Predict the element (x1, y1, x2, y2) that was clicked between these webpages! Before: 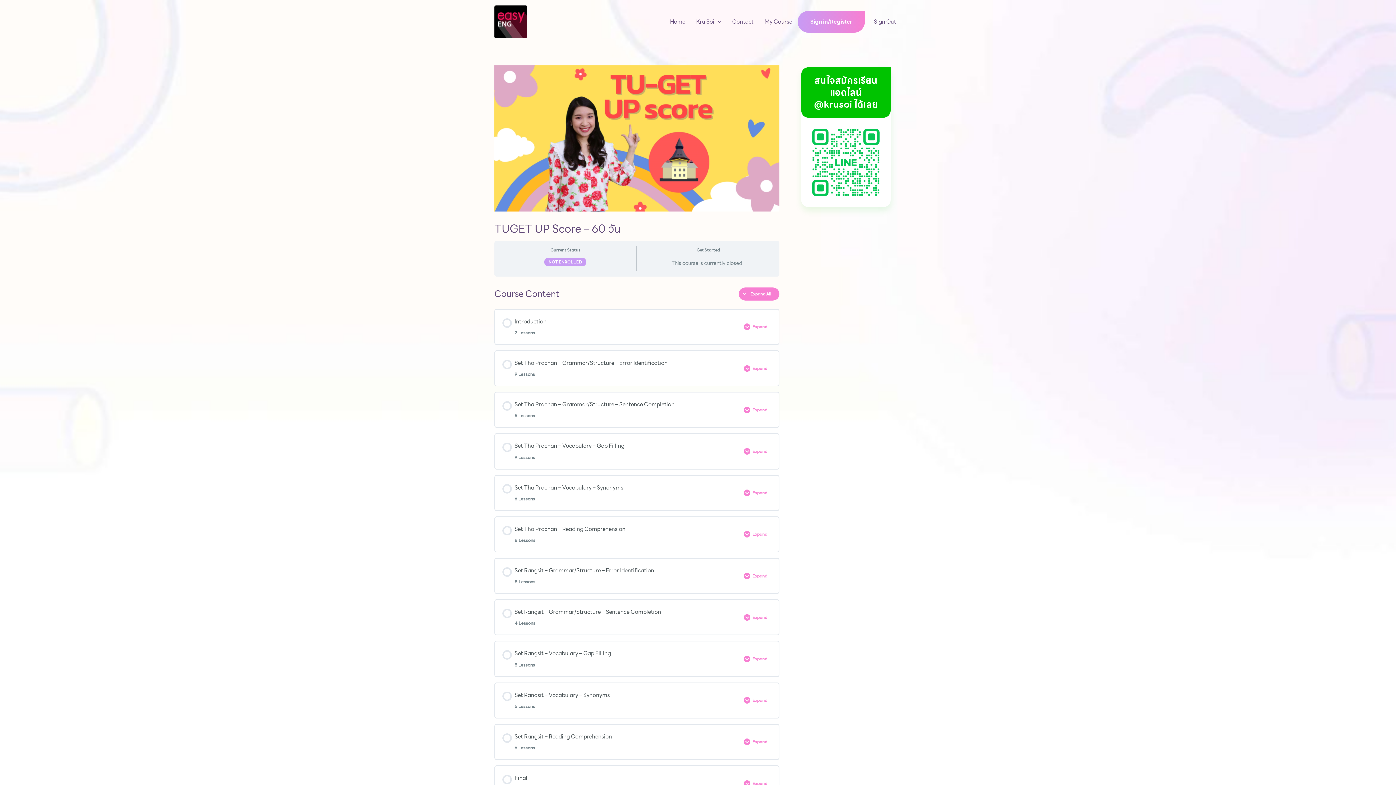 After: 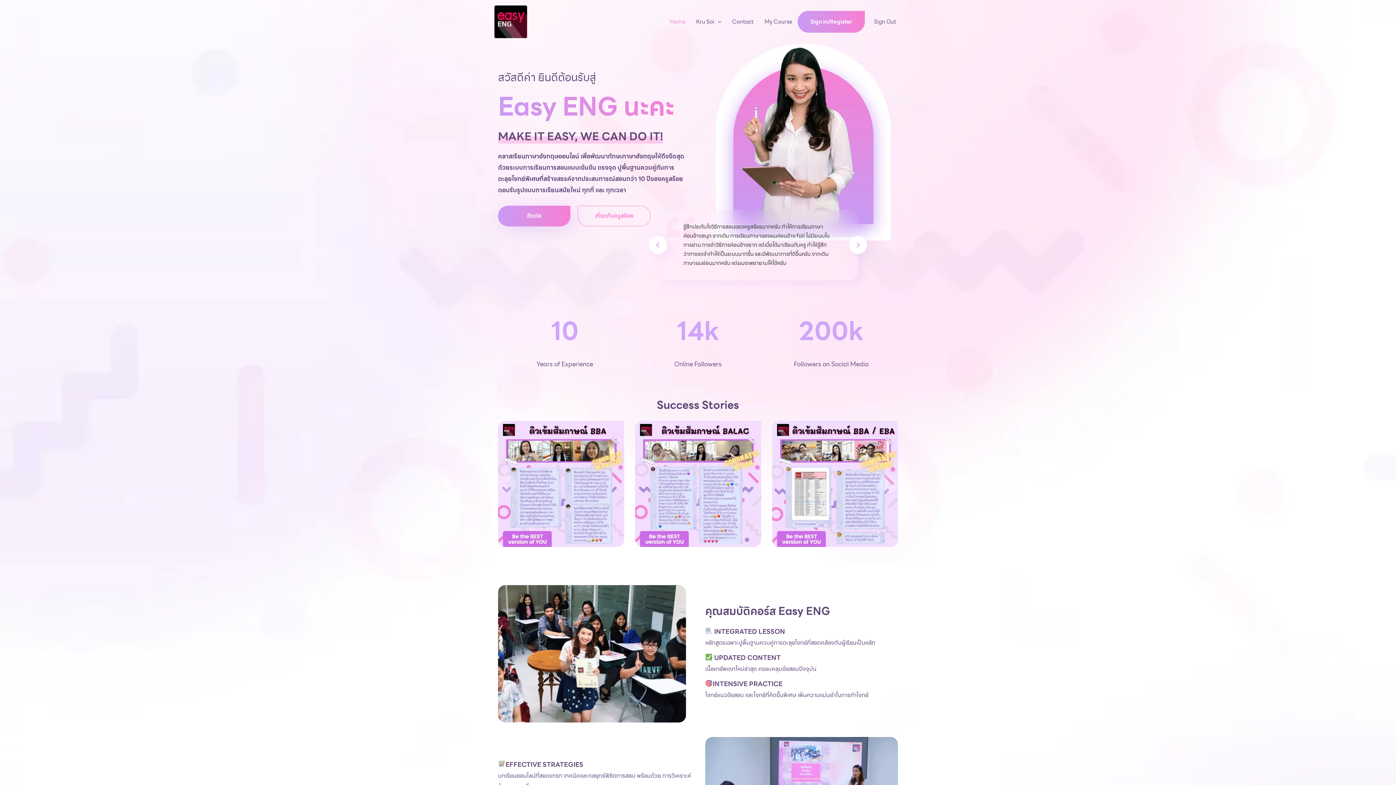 Action: bbox: (494, 17, 527, 25)